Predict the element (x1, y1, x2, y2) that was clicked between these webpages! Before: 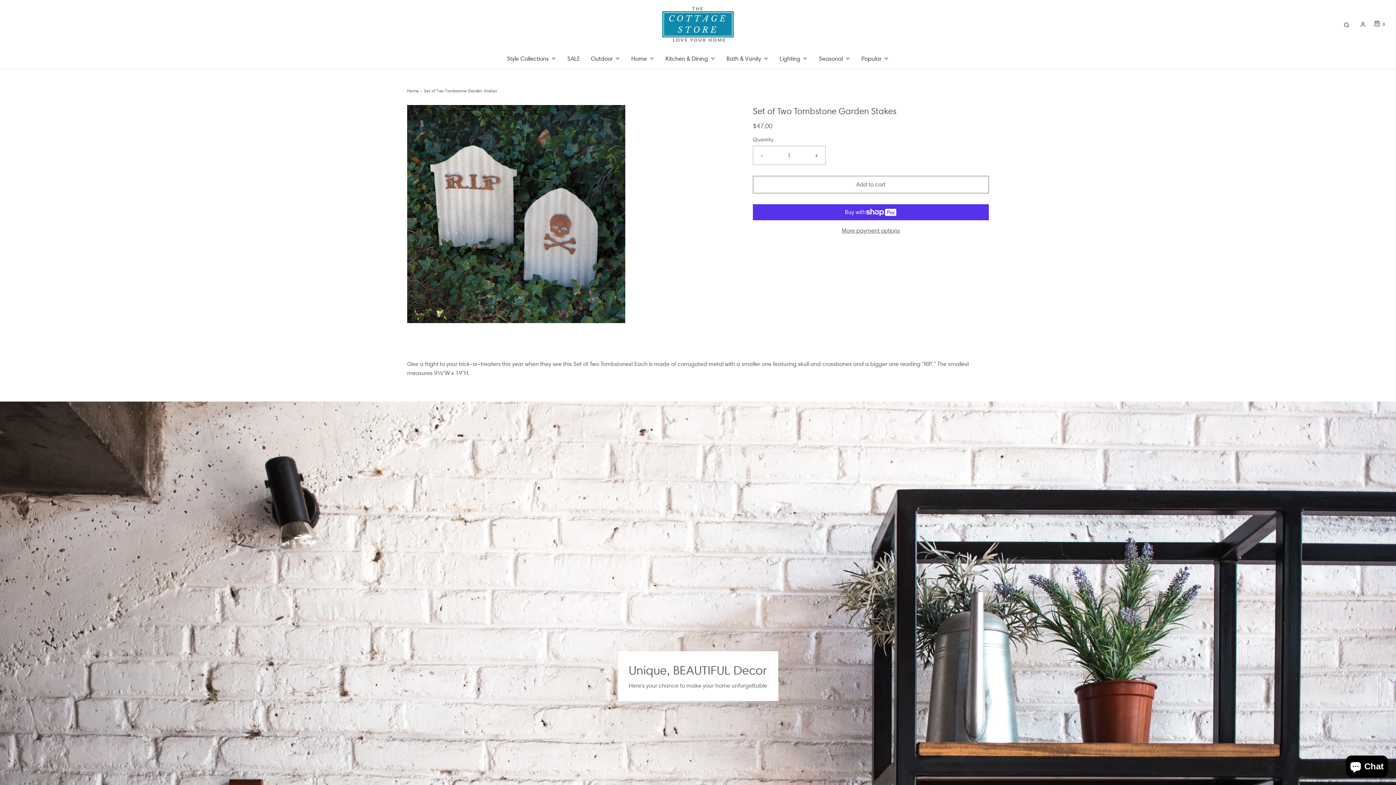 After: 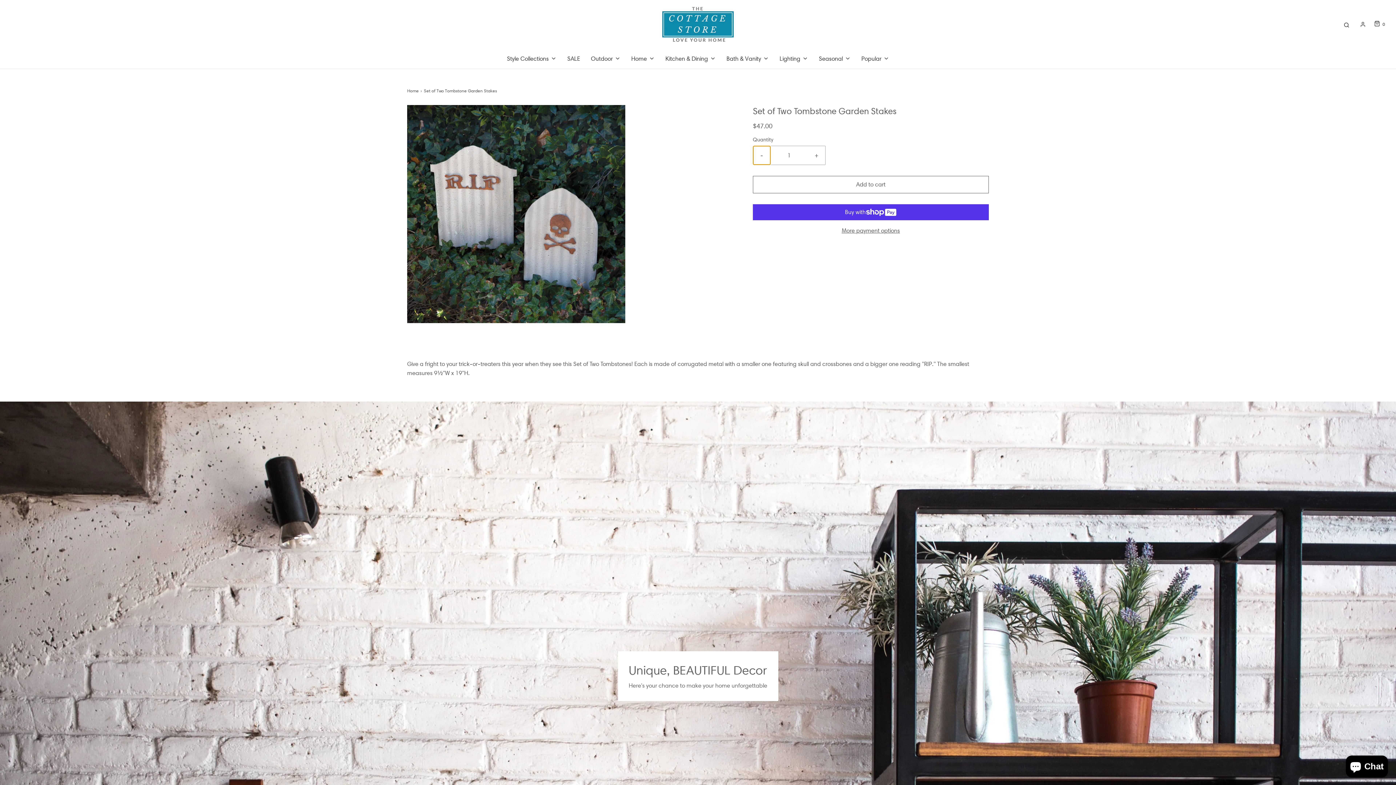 Action: bbox: (753, 146, 770, 164) label: Reduce item quantity by one